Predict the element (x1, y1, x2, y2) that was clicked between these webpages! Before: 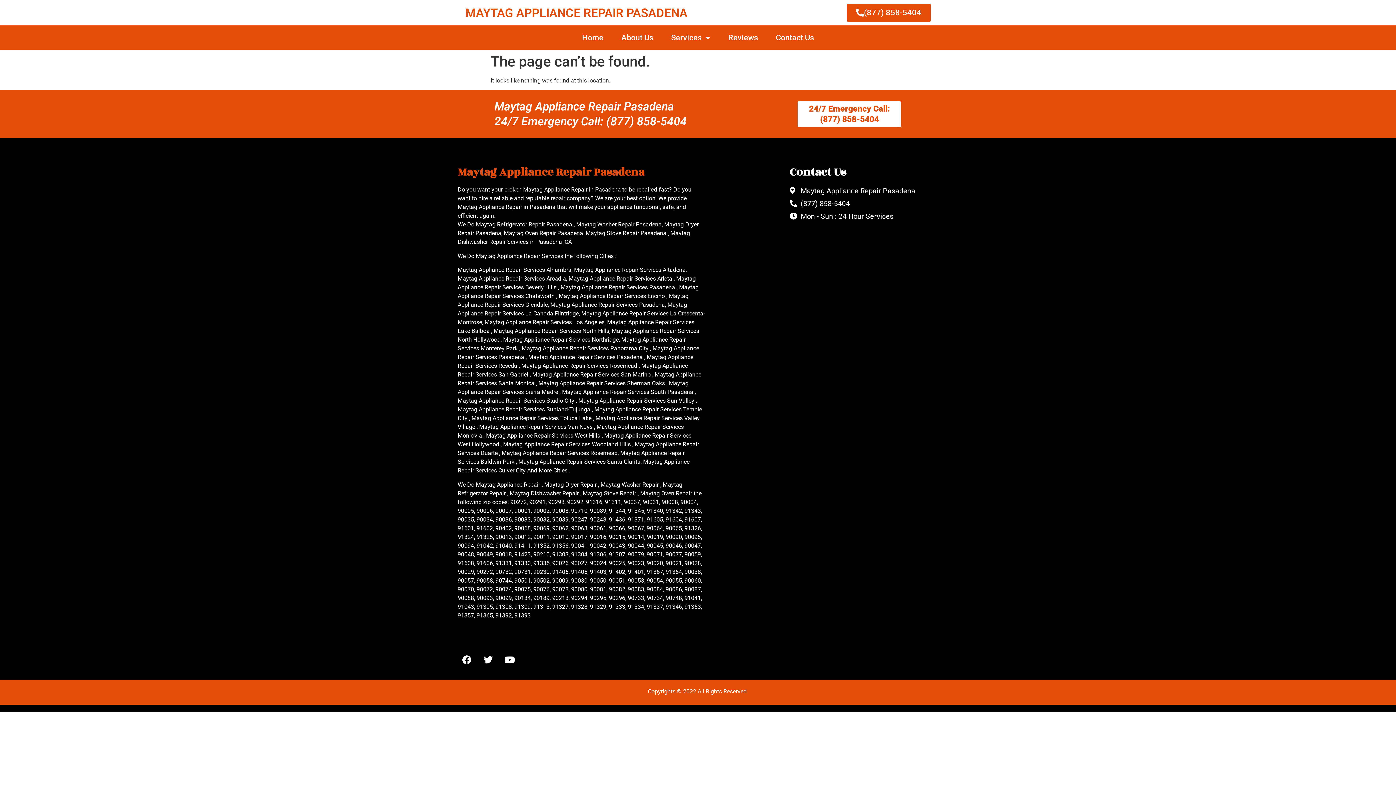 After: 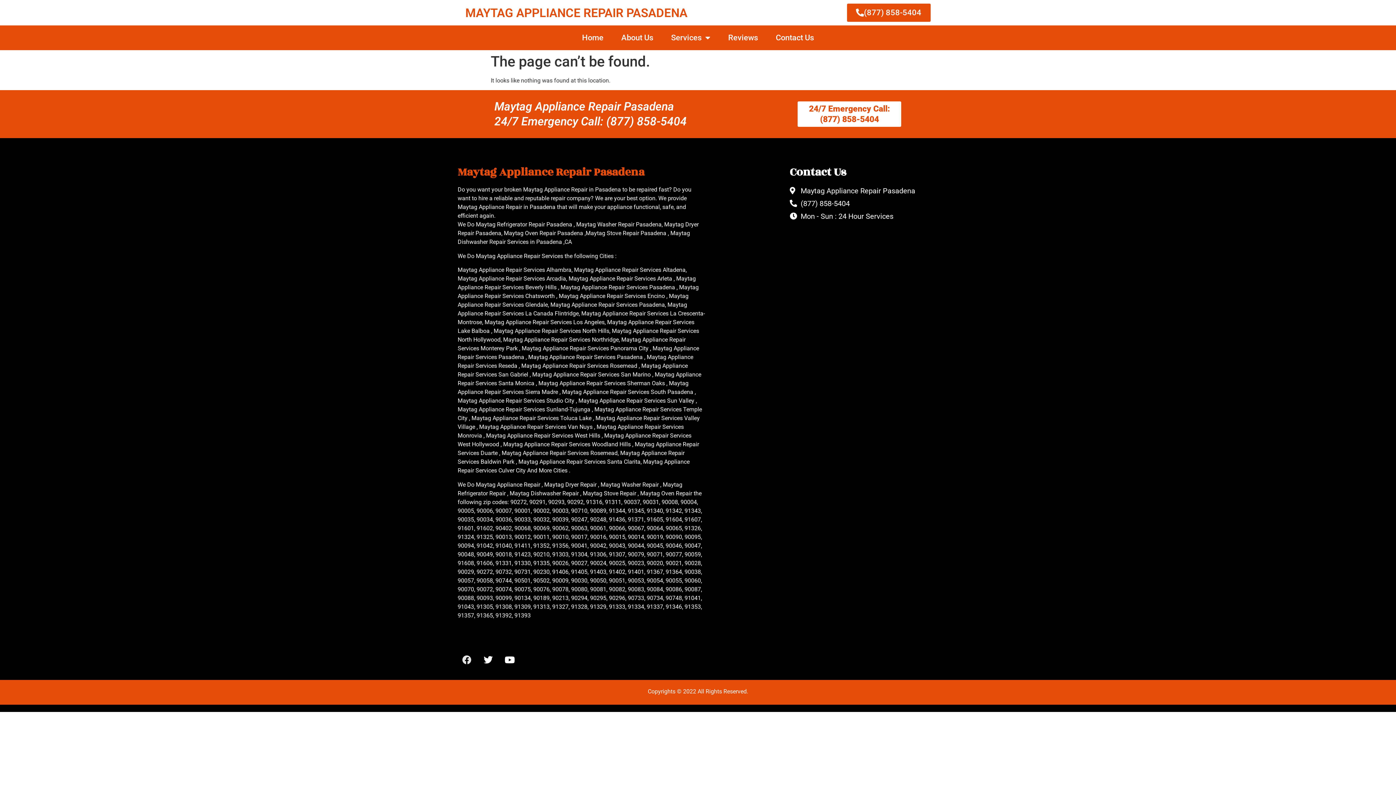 Action: label: Facebook bbox: (457, 651, 476, 669)